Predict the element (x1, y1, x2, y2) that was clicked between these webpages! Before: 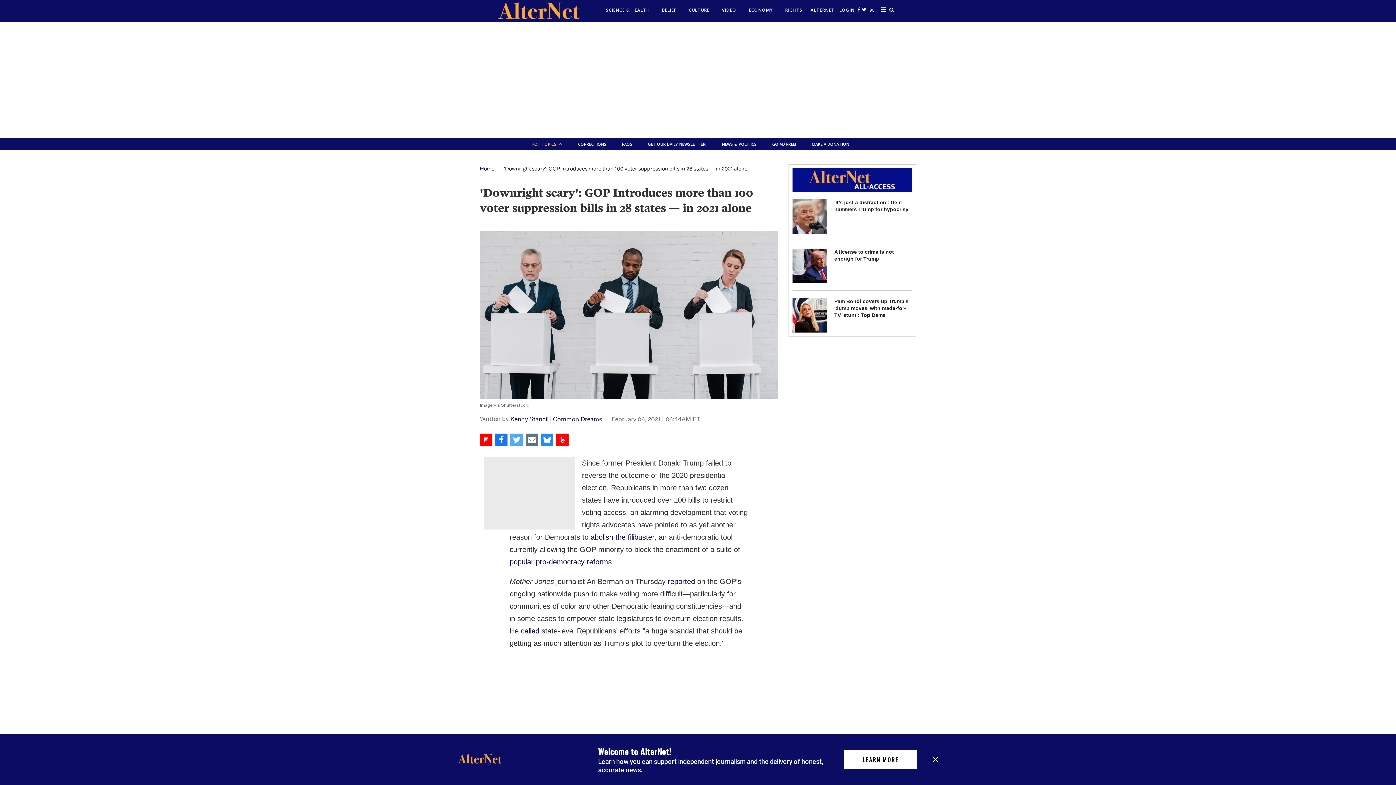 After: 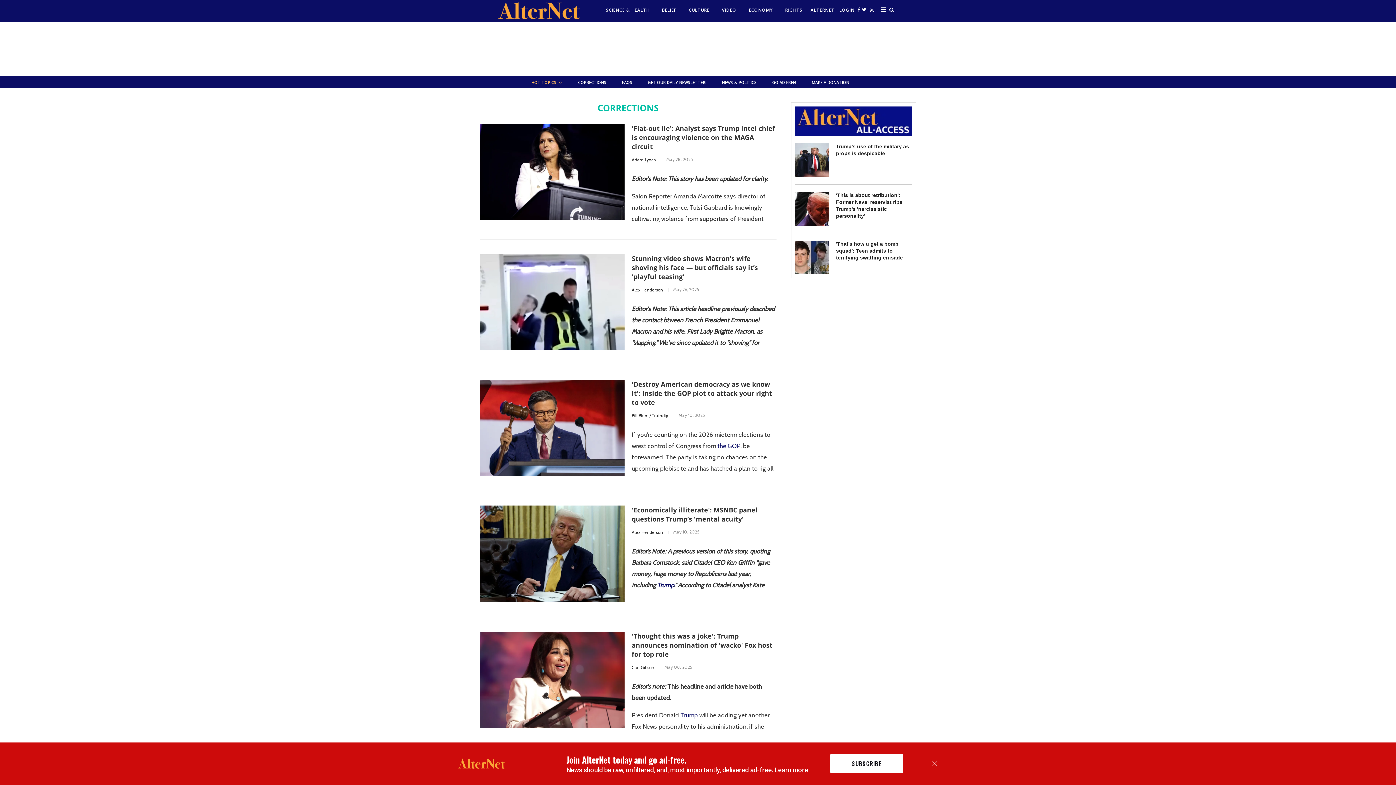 Action: label: CORRECTIONS bbox: (573, 141, 603, 146)